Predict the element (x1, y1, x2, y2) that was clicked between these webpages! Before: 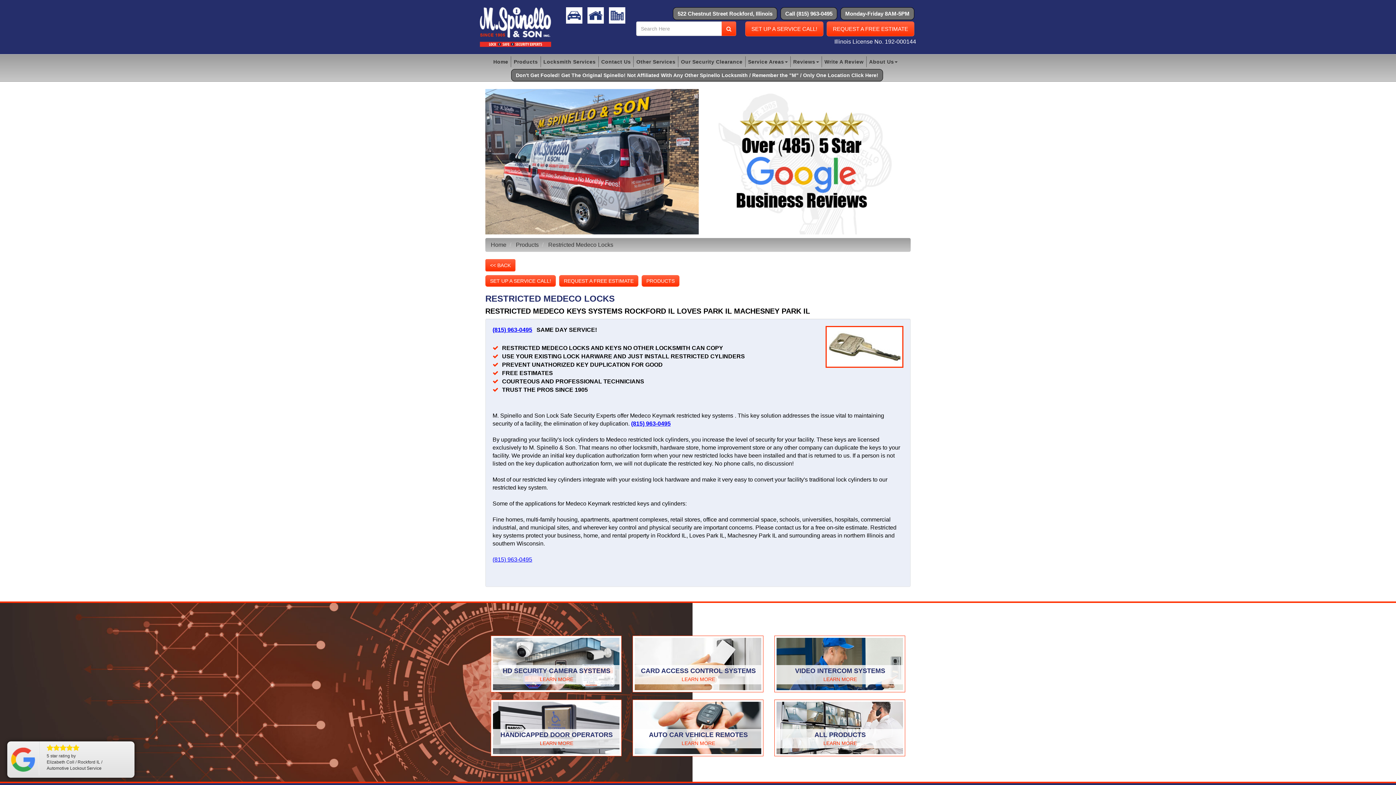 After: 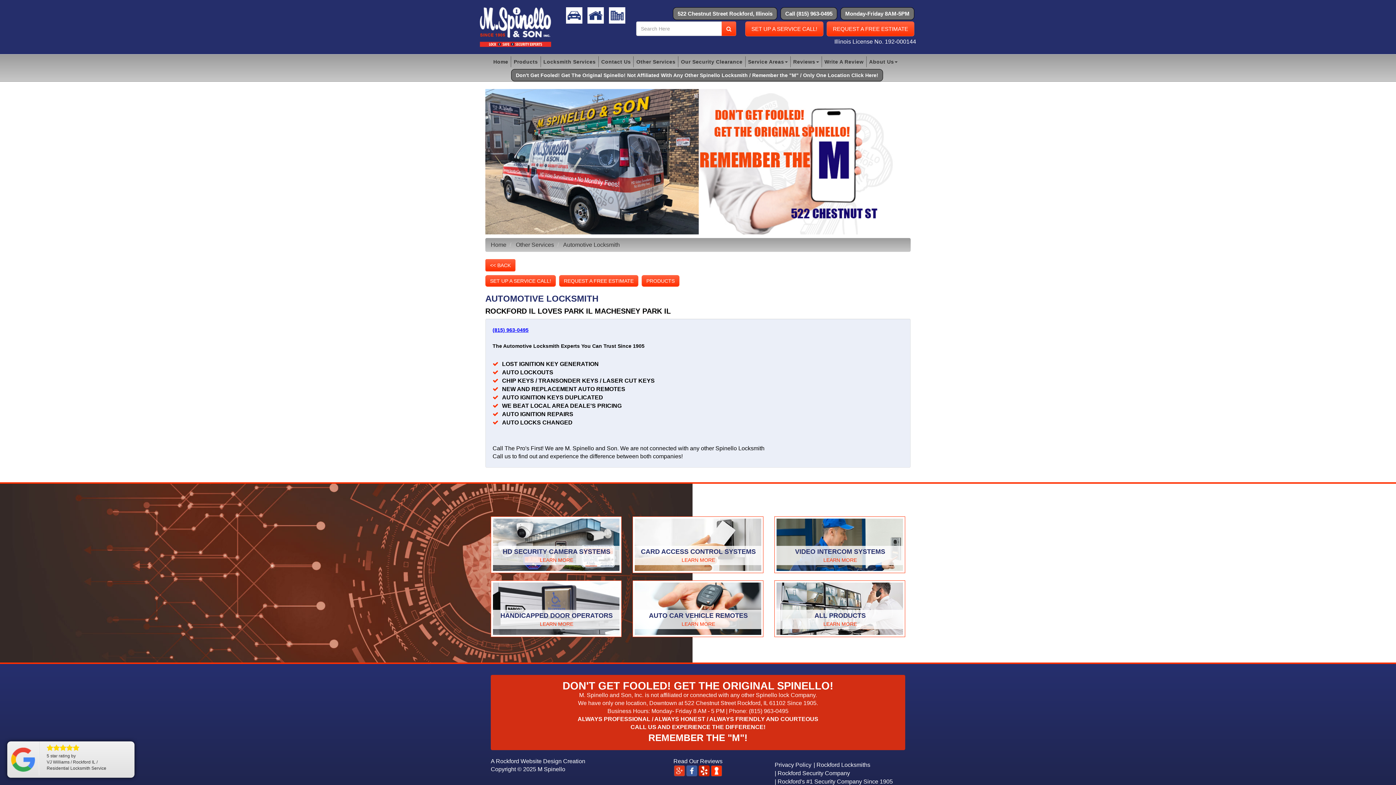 Action: bbox: (562, 11, 582, 18)